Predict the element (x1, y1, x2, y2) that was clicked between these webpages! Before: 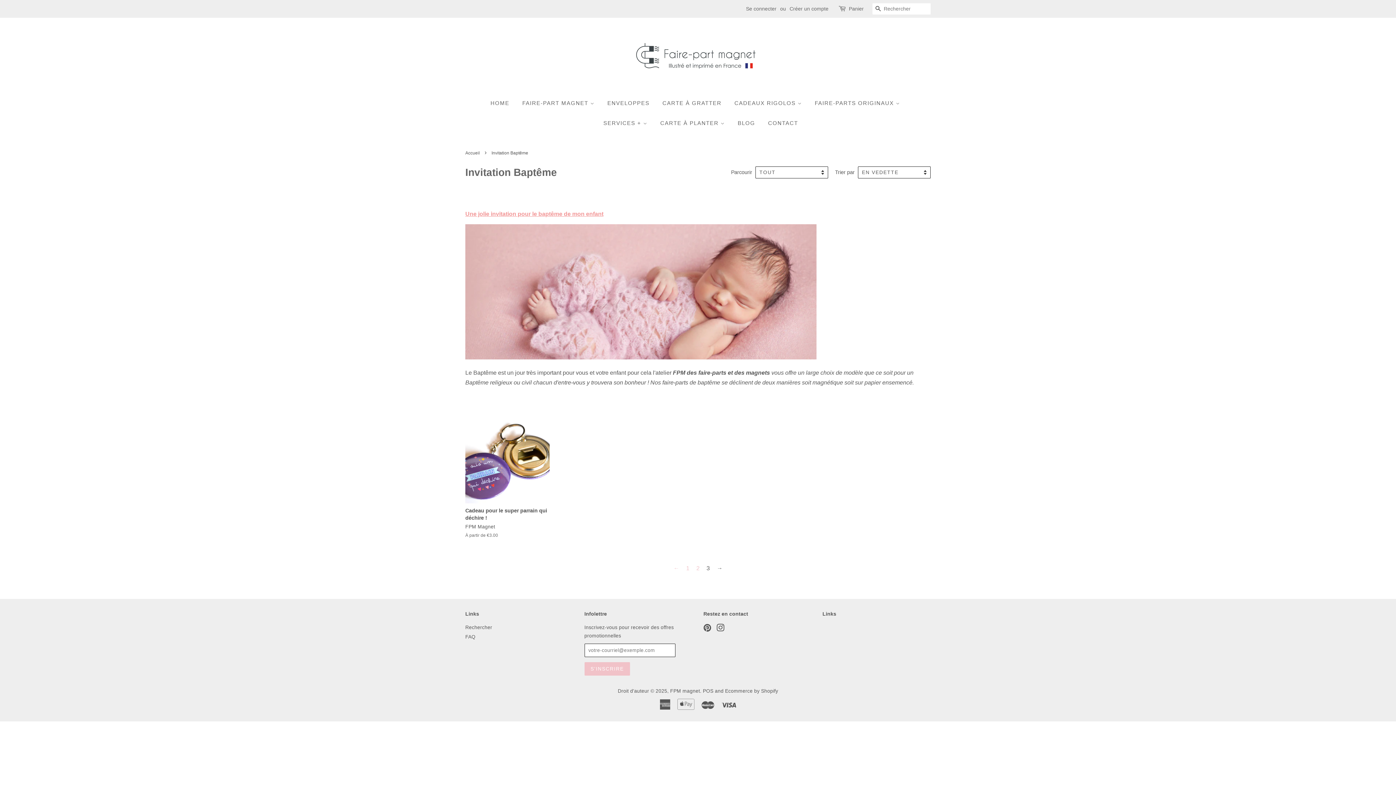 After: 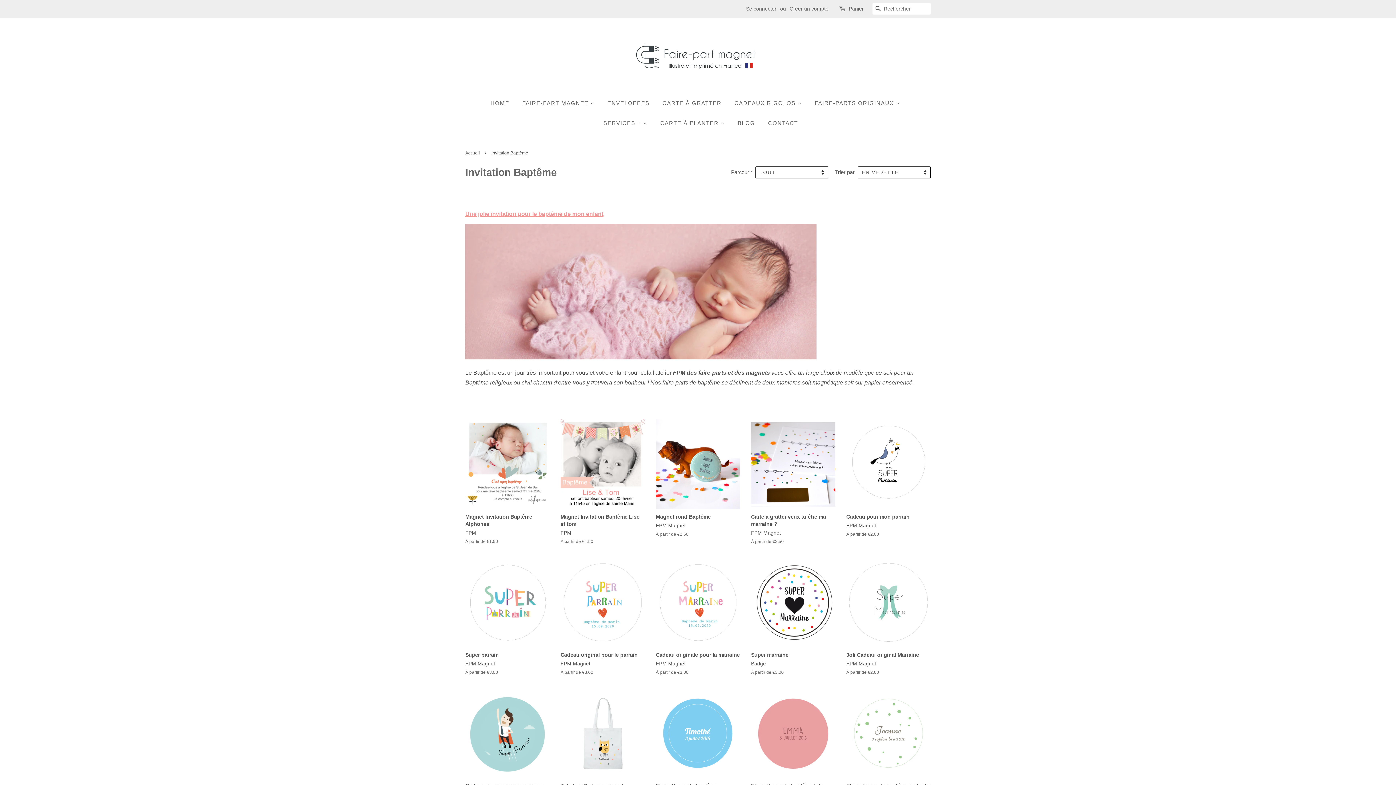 Action: label: 2 bbox: (692, 562, 703, 574)